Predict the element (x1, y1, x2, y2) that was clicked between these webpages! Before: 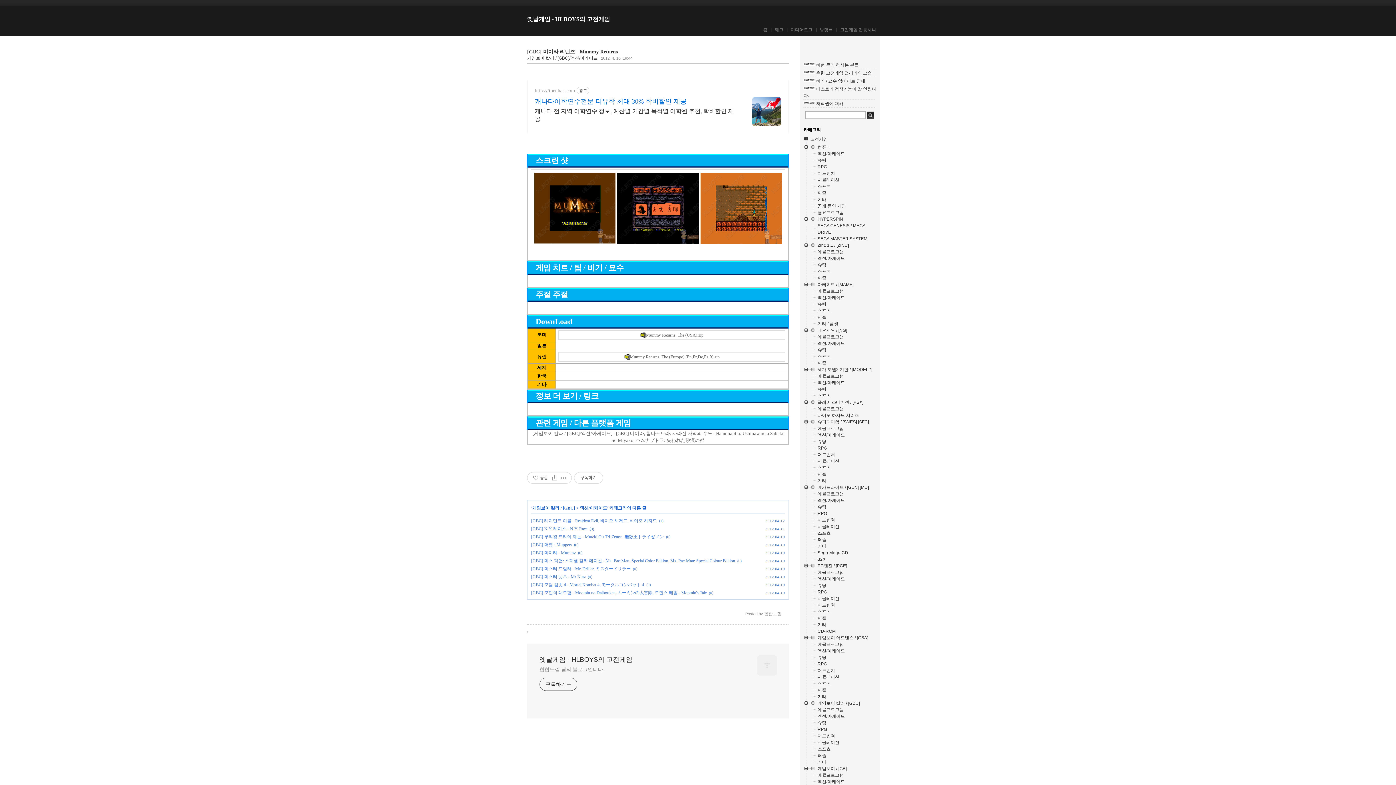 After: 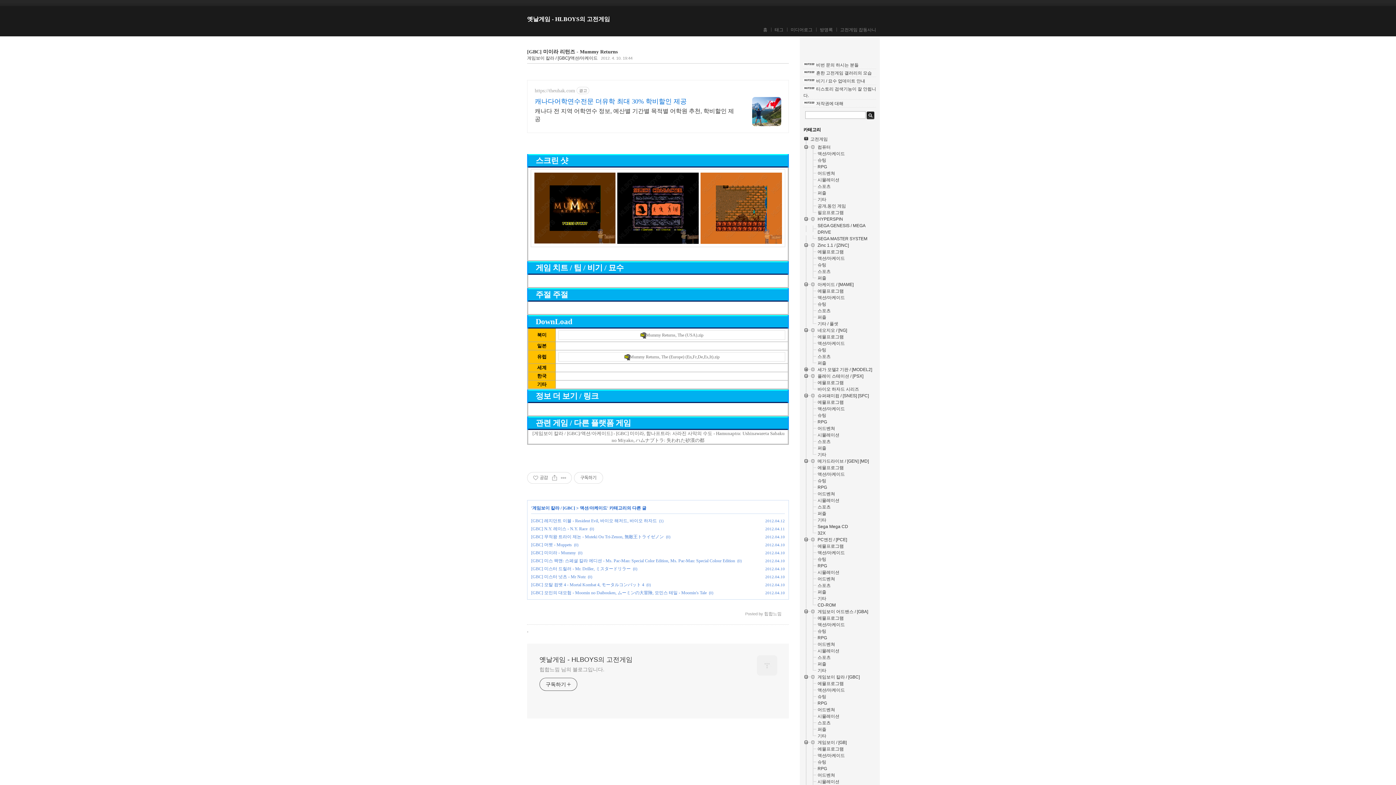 Action: bbox: (803, 372, 817, 372)